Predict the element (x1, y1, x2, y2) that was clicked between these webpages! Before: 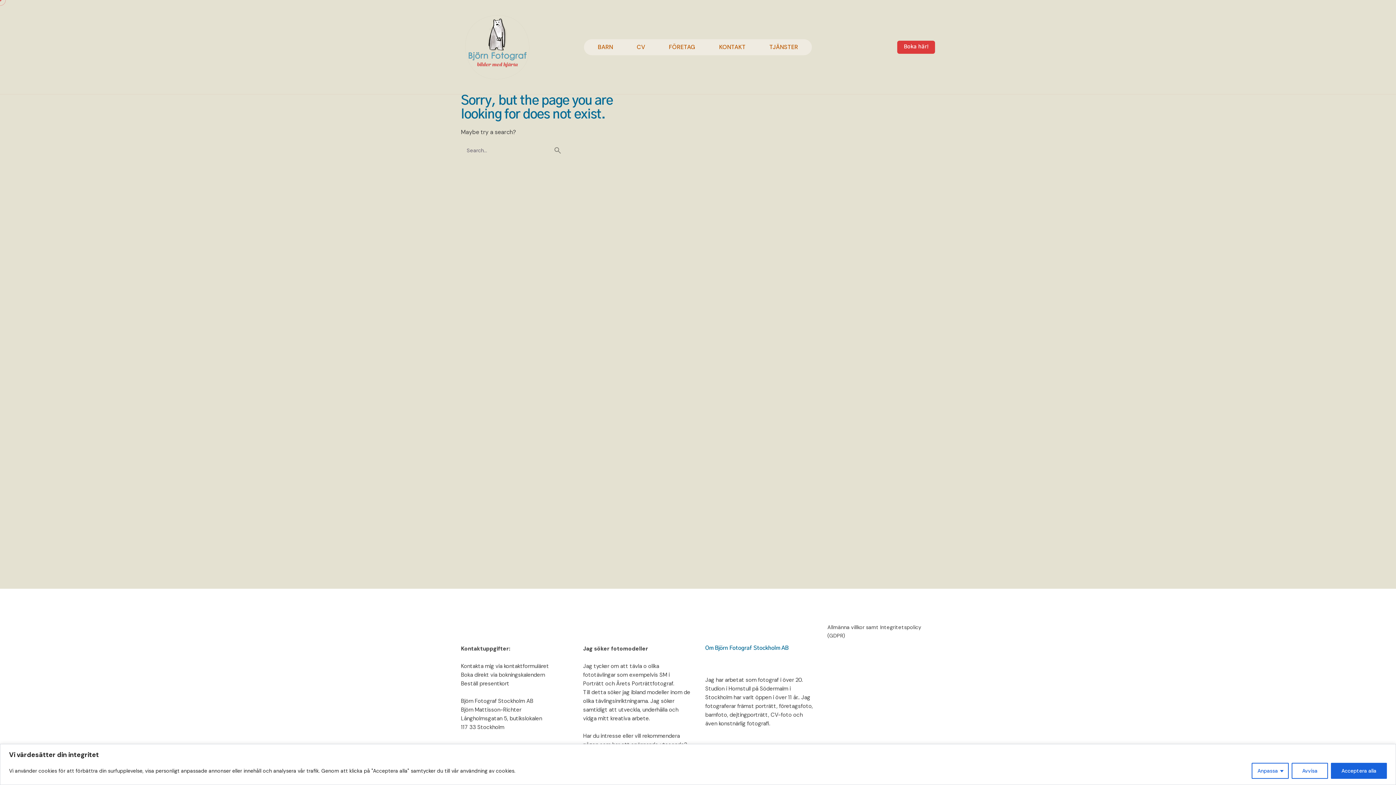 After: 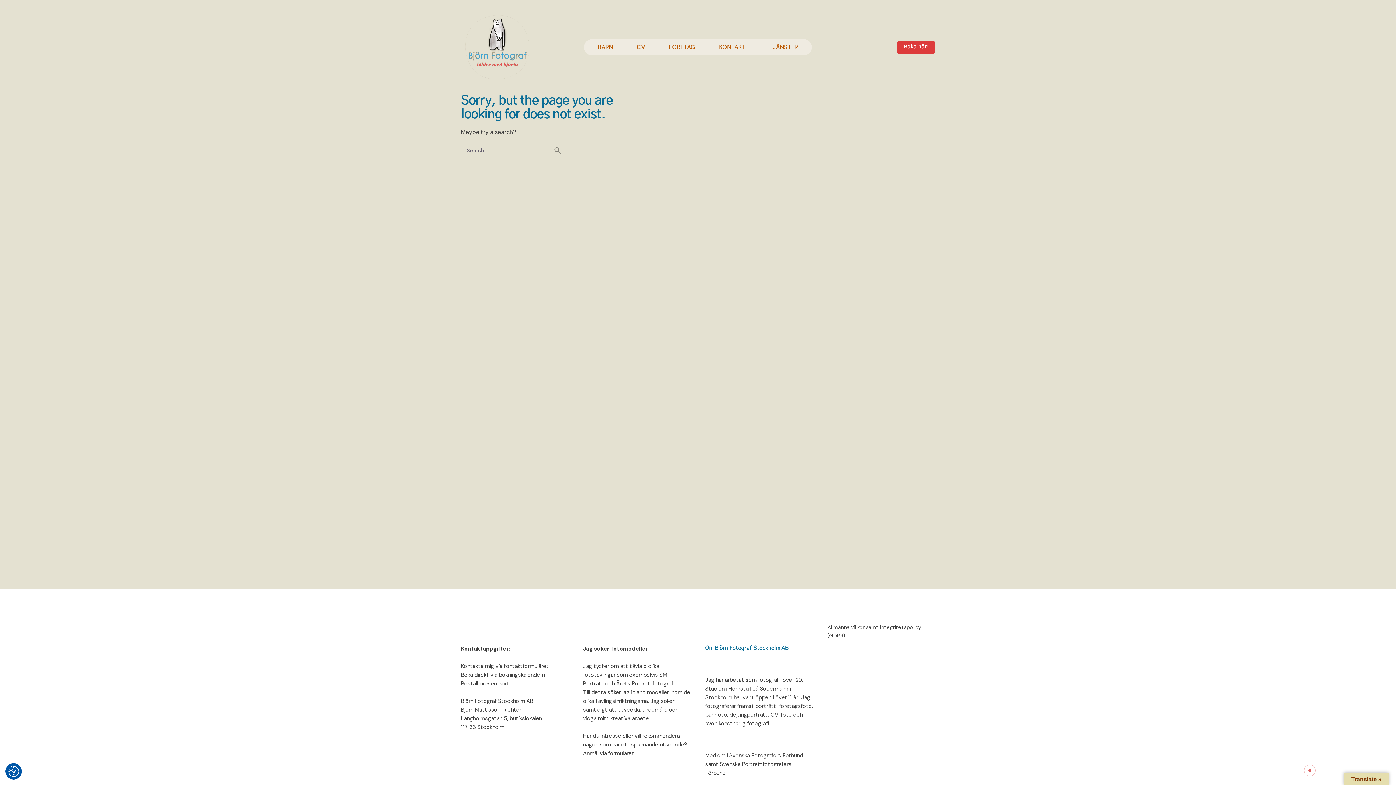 Action: label: Avvisa bbox: (1292, 763, 1328, 779)